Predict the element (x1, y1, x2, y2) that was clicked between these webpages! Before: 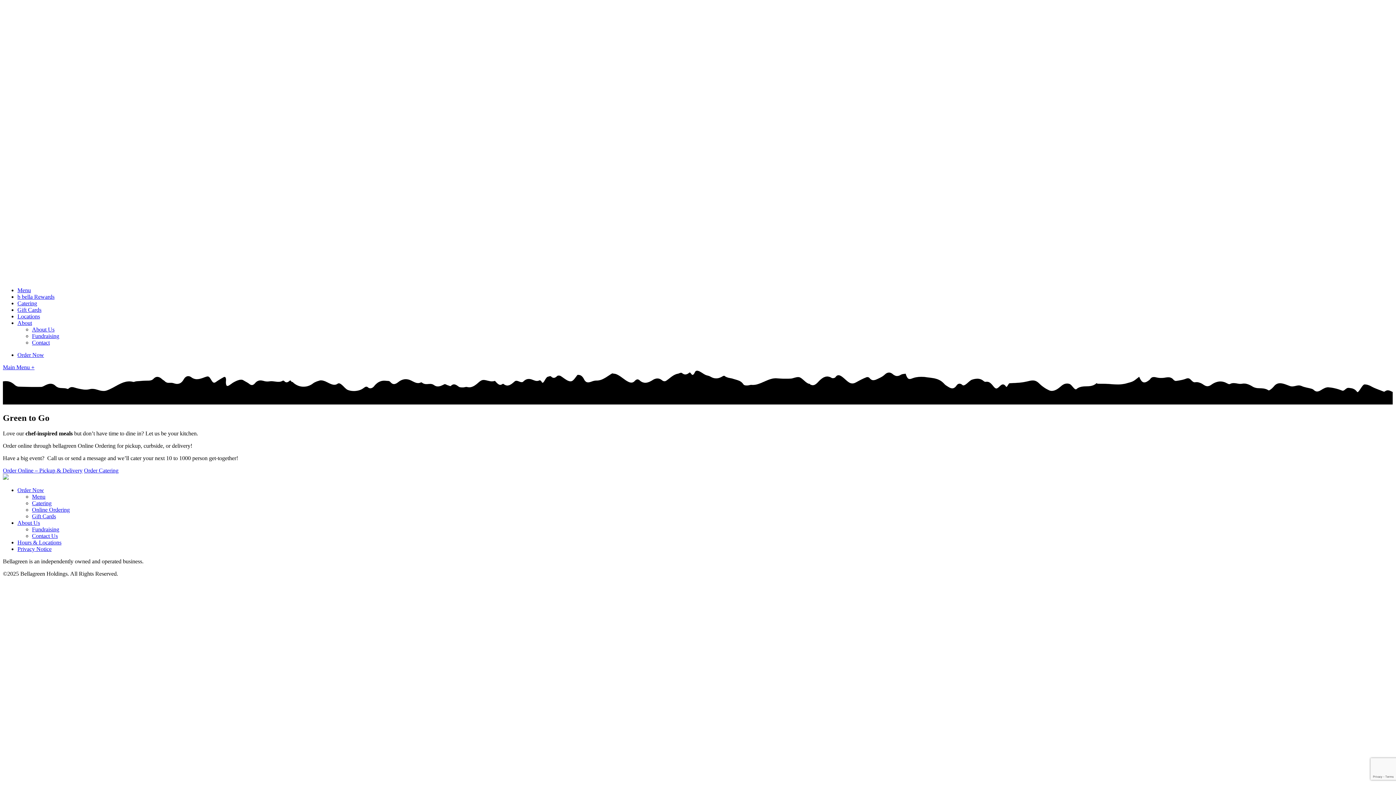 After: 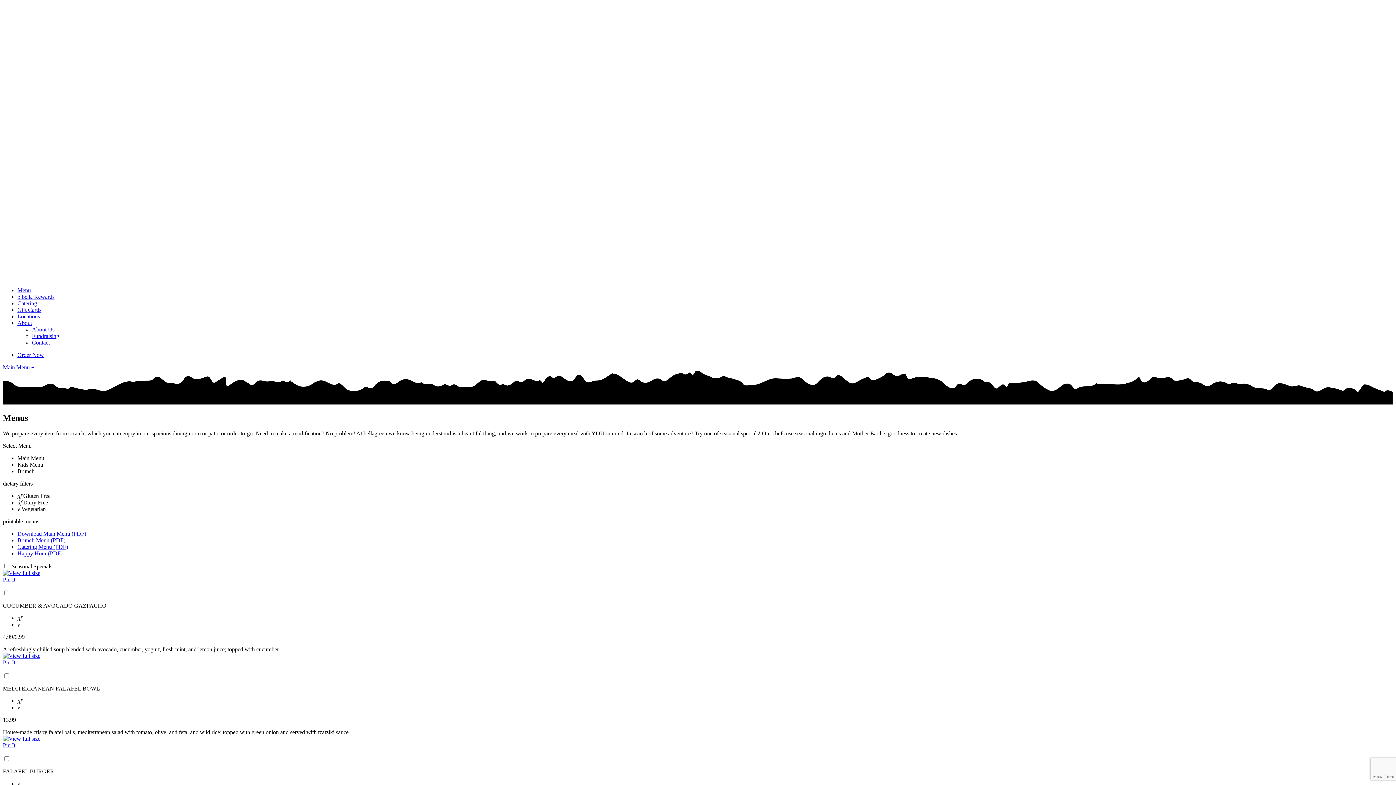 Action: bbox: (17, 287, 30, 293) label: Menu